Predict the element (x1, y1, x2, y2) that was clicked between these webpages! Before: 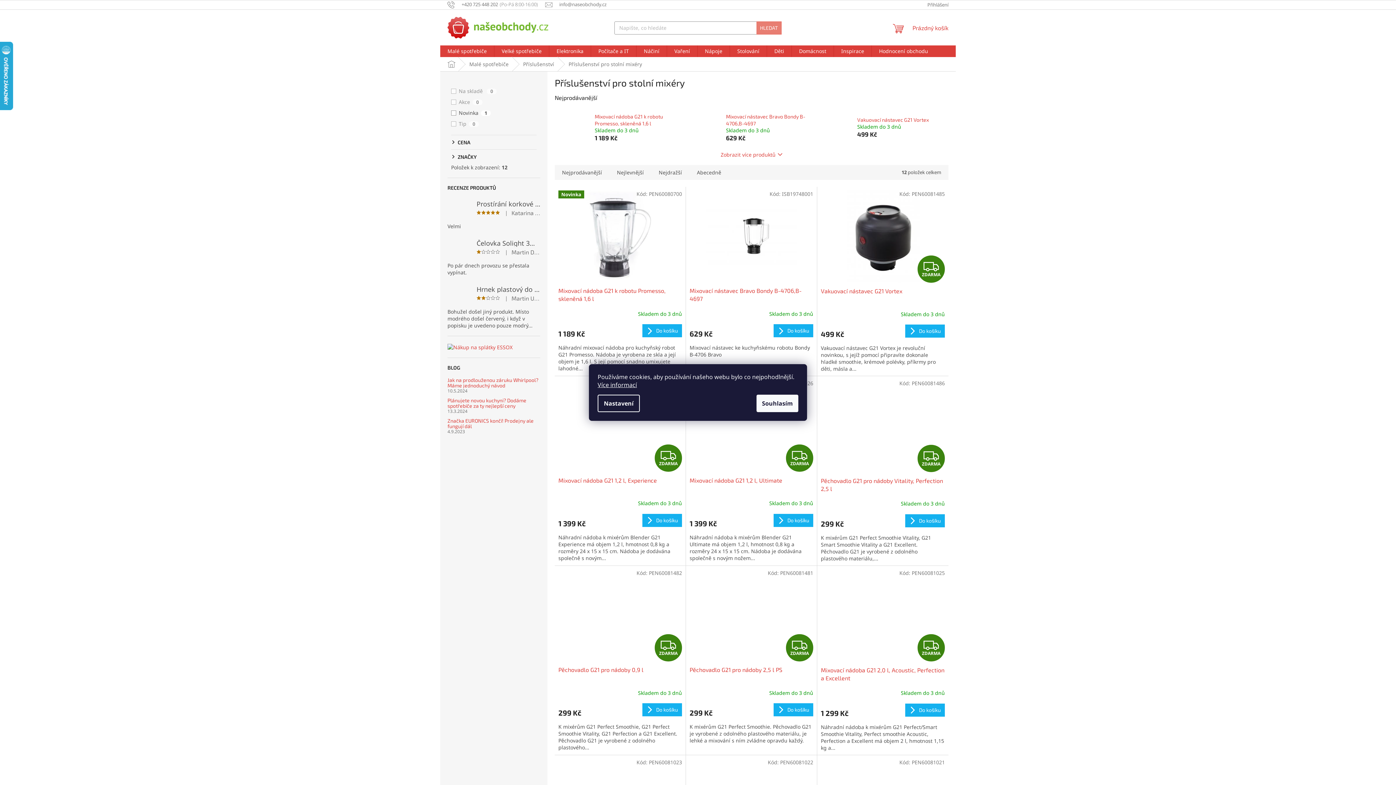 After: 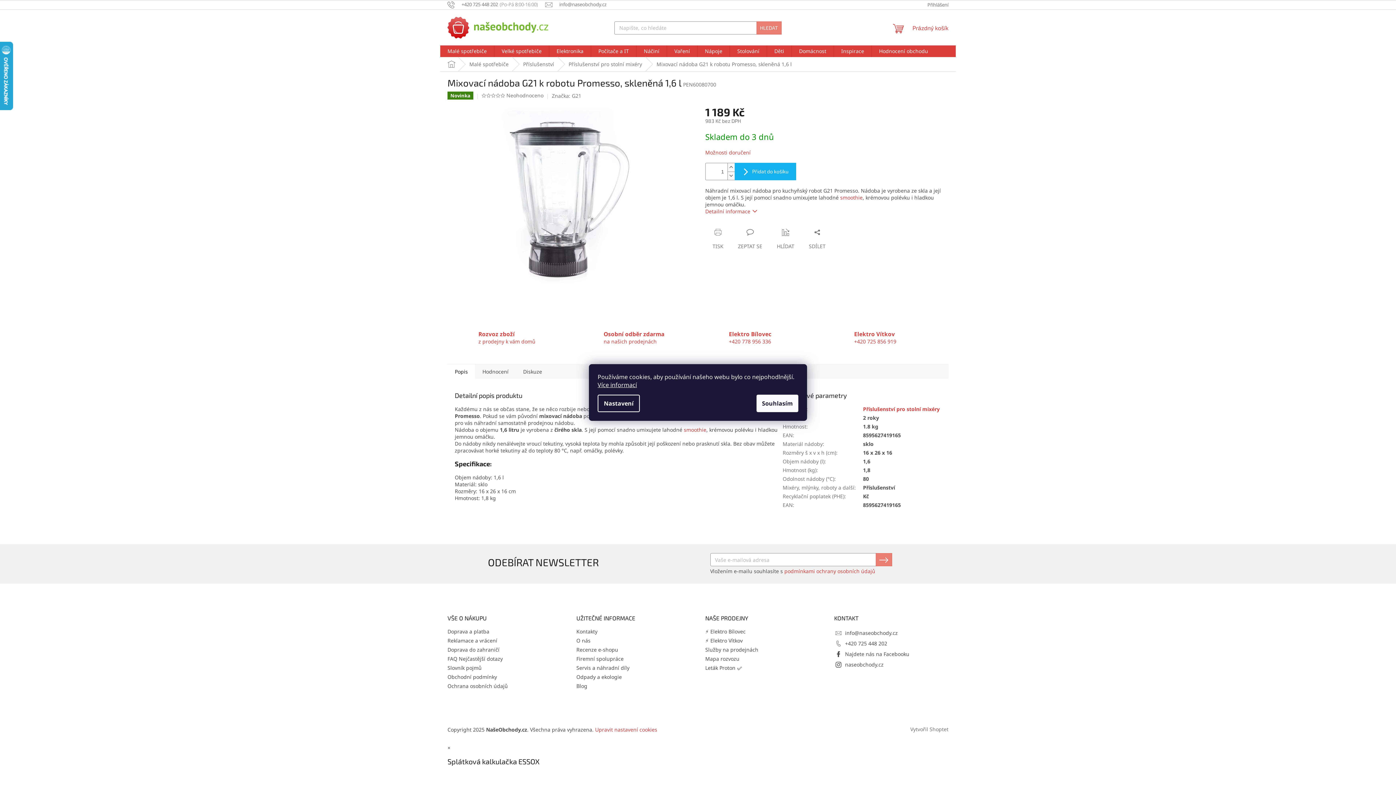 Action: bbox: (558, 190, 682, 283) label: Novinka